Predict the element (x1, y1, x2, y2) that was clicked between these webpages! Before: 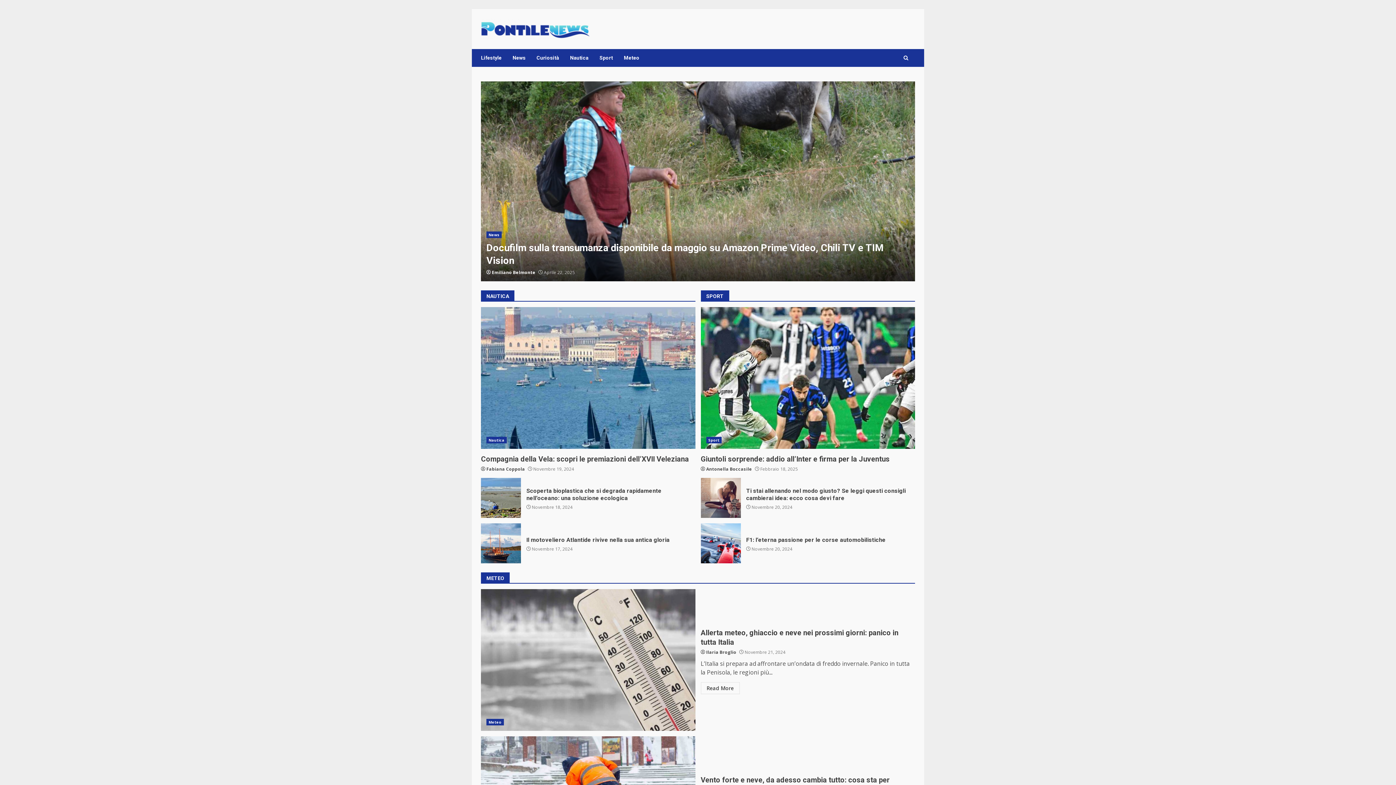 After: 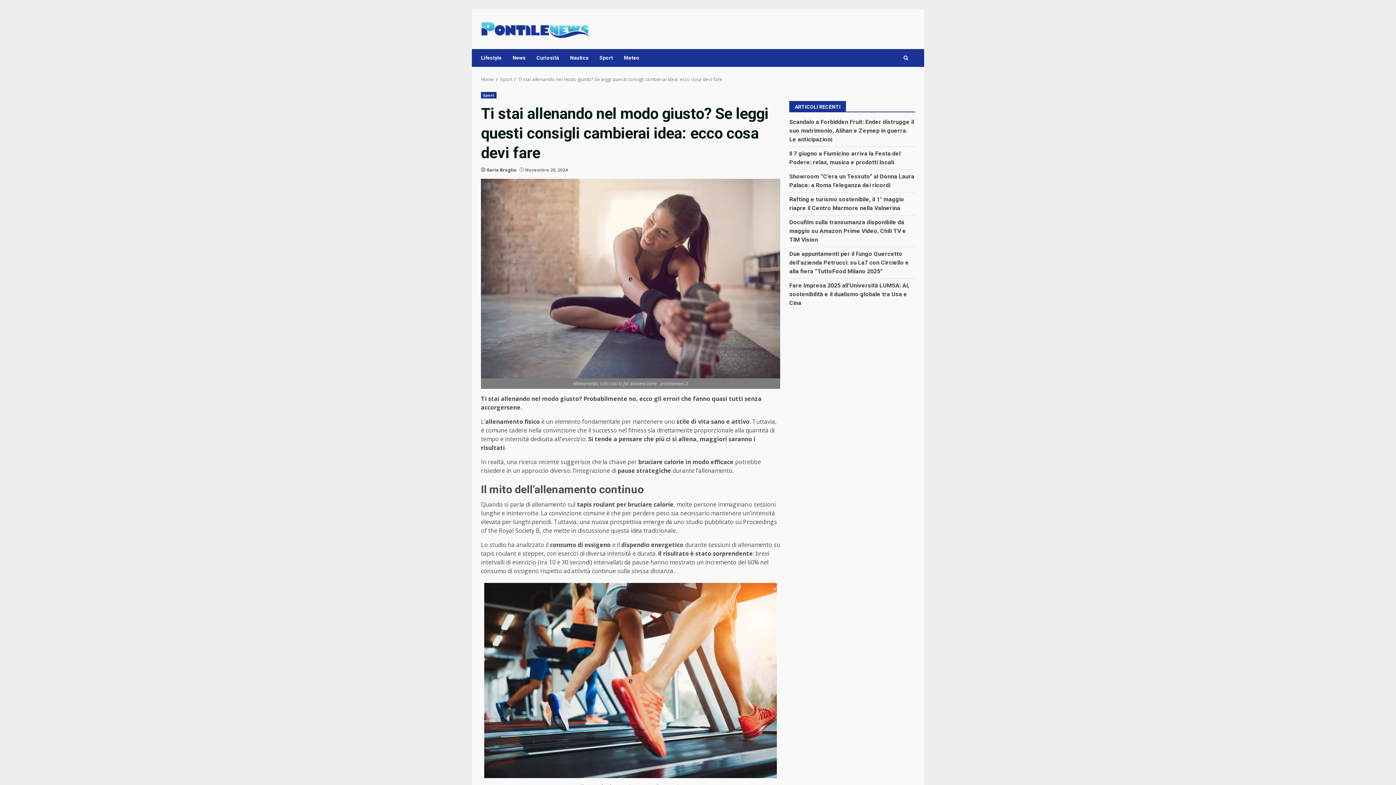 Action: label: Ti stai allenando nel modo giusto? Se leggi questi consigli cambierai idea: ecco cosa devi fare bbox: (700, 478, 740, 518)